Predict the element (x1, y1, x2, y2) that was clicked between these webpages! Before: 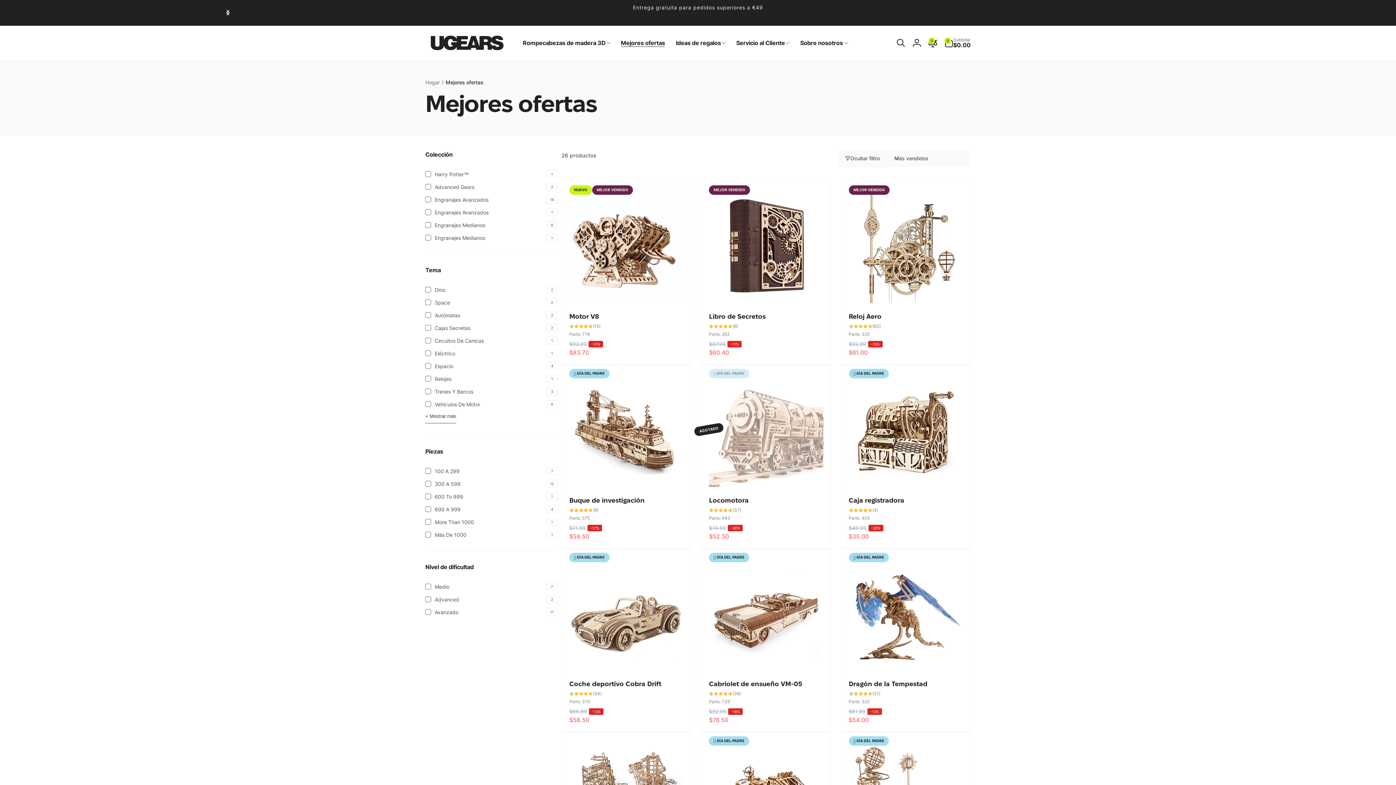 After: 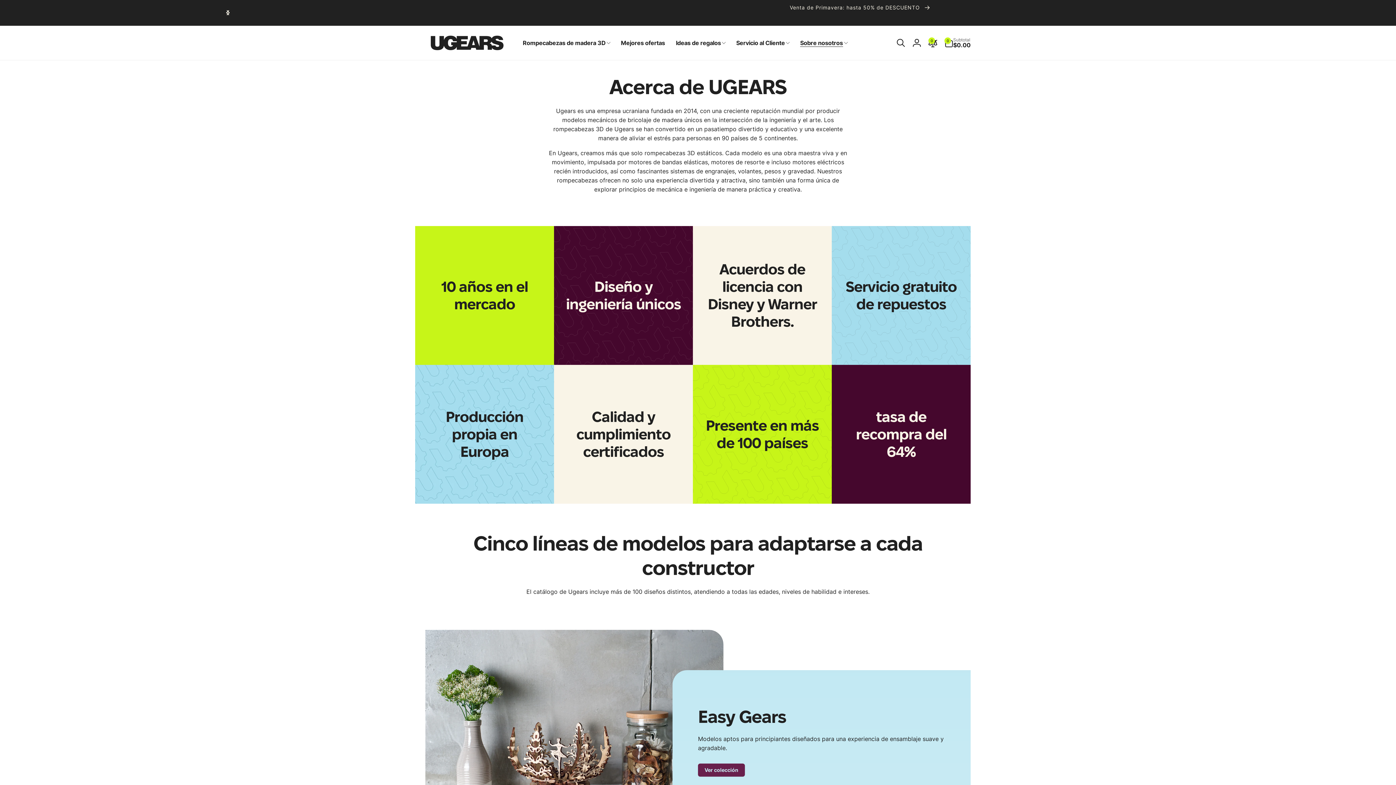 Action: label: Sobre nosotros bbox: (794, 29, 852, 56)